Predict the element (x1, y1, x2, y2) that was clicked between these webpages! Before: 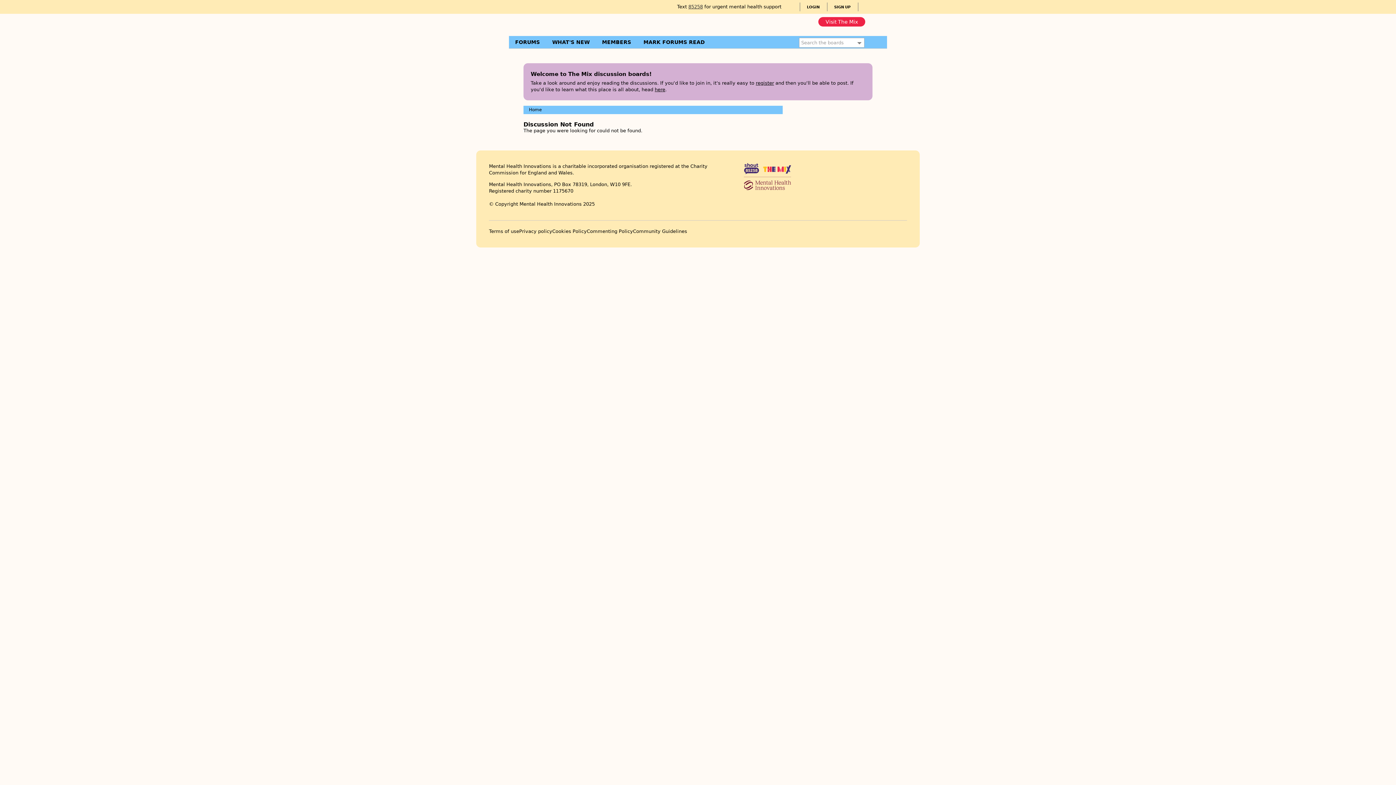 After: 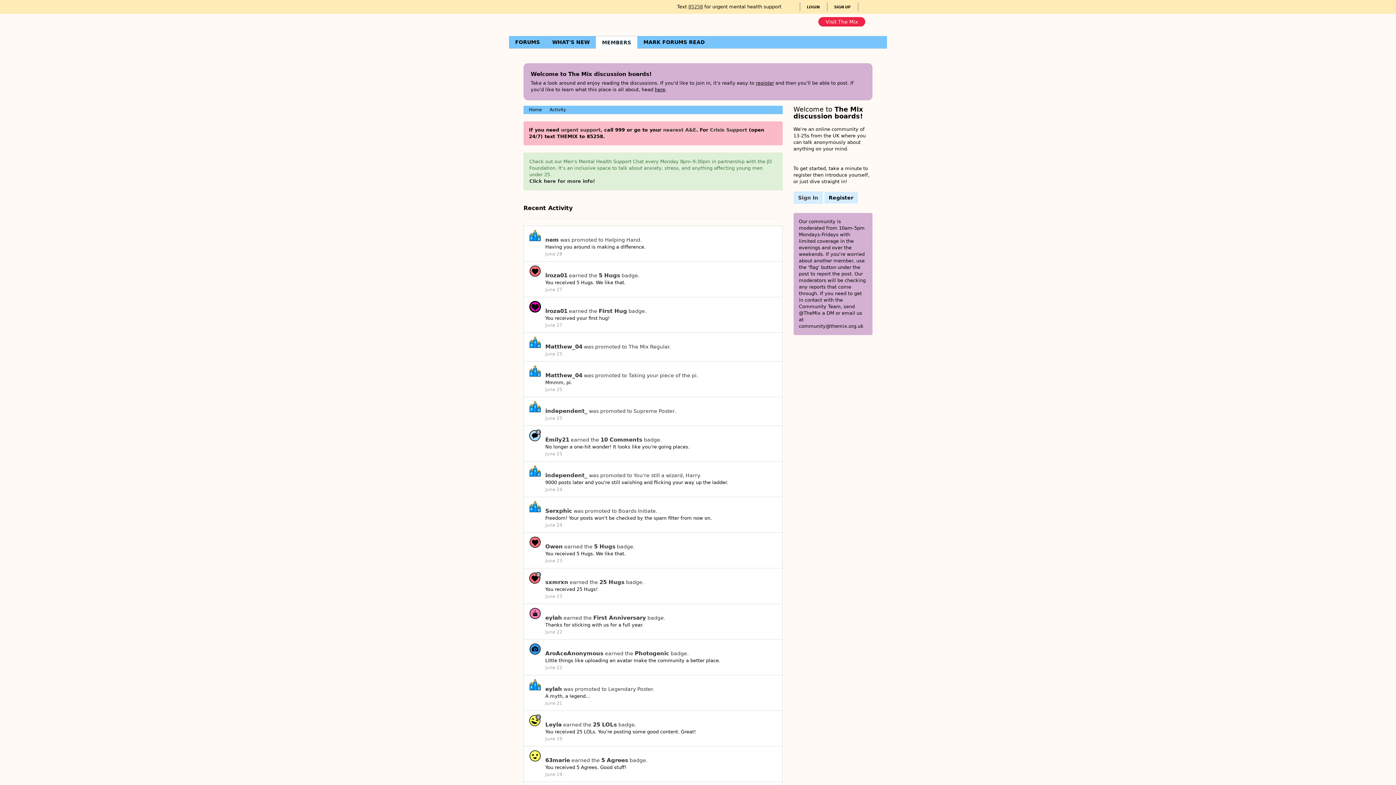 Action: label: MEMBERS bbox: (596, 35, 637, 48)